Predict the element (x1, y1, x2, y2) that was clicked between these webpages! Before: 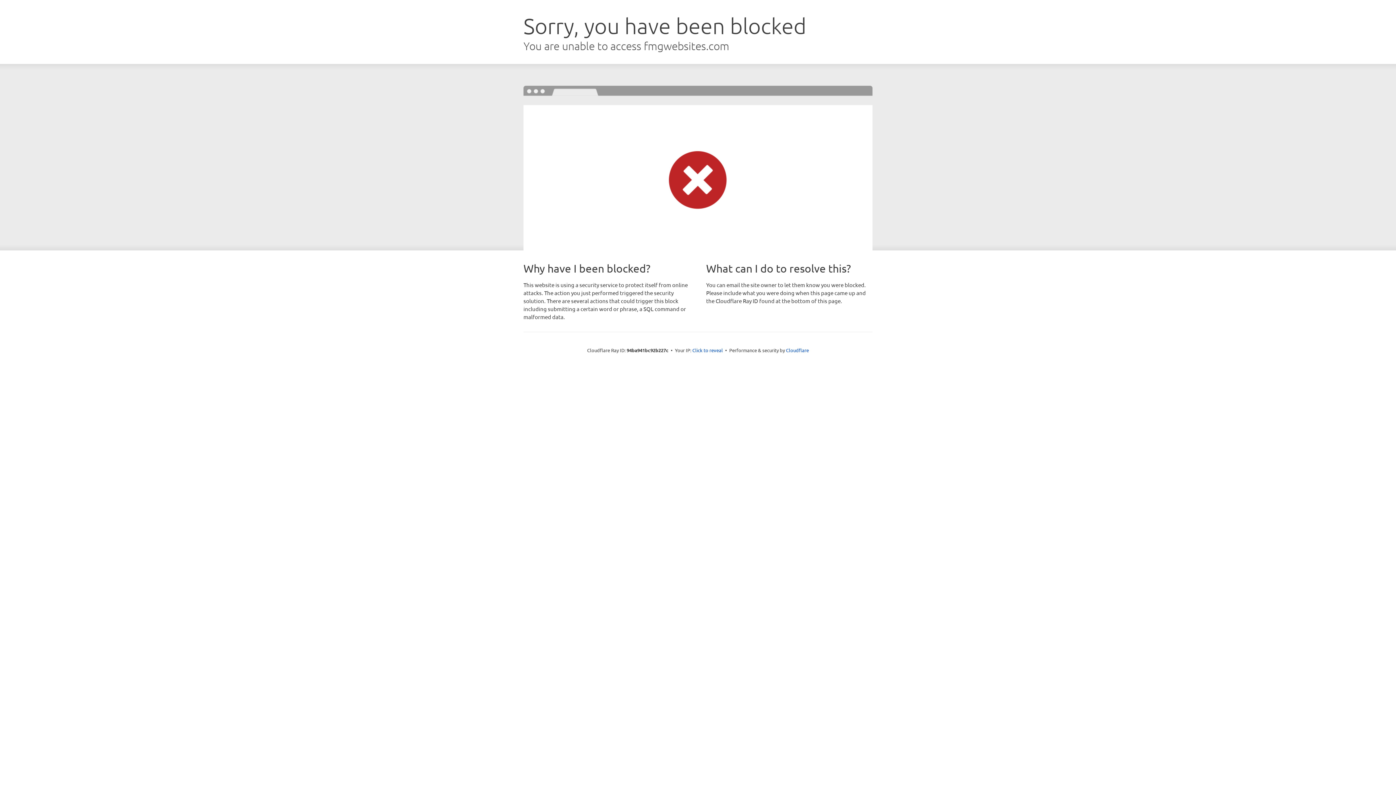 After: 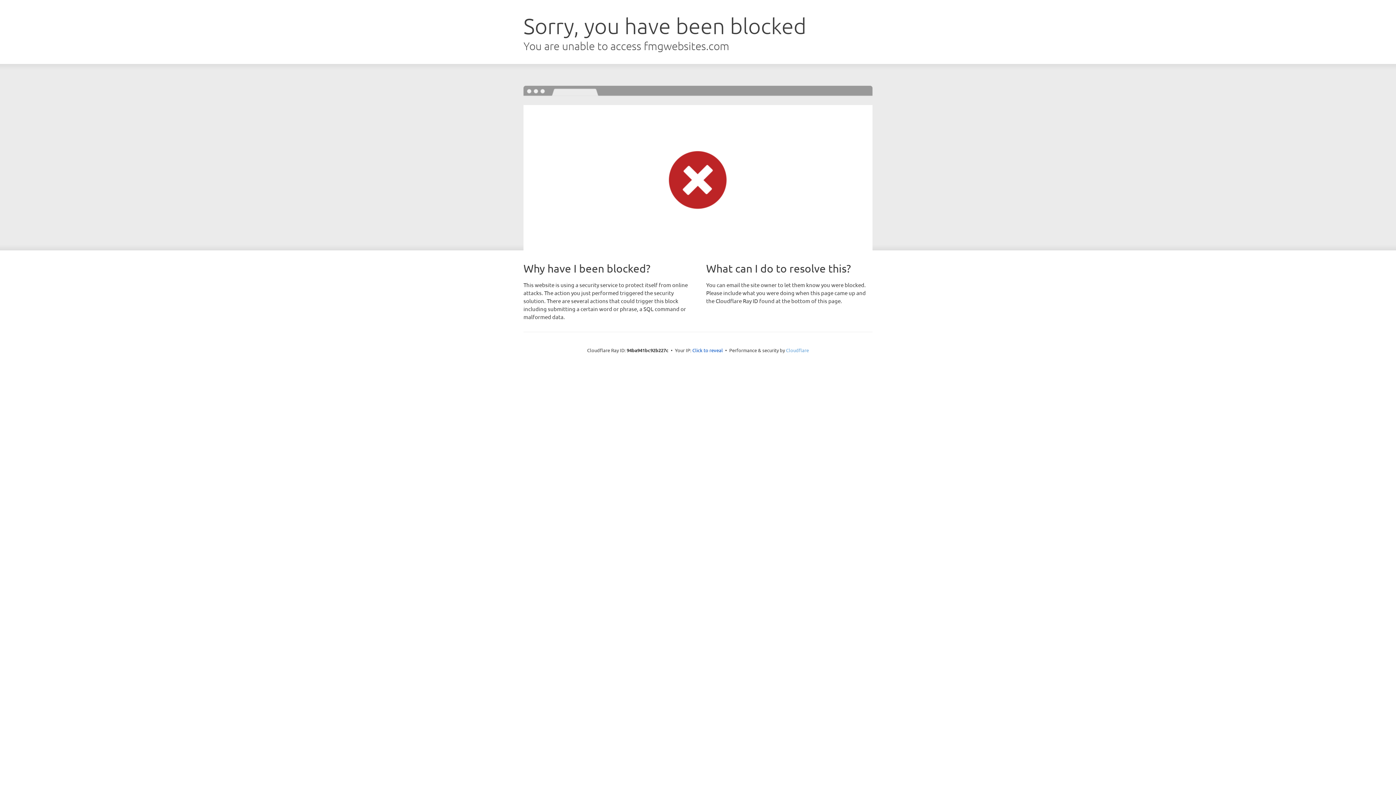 Action: label: Cloudflare bbox: (786, 347, 809, 353)